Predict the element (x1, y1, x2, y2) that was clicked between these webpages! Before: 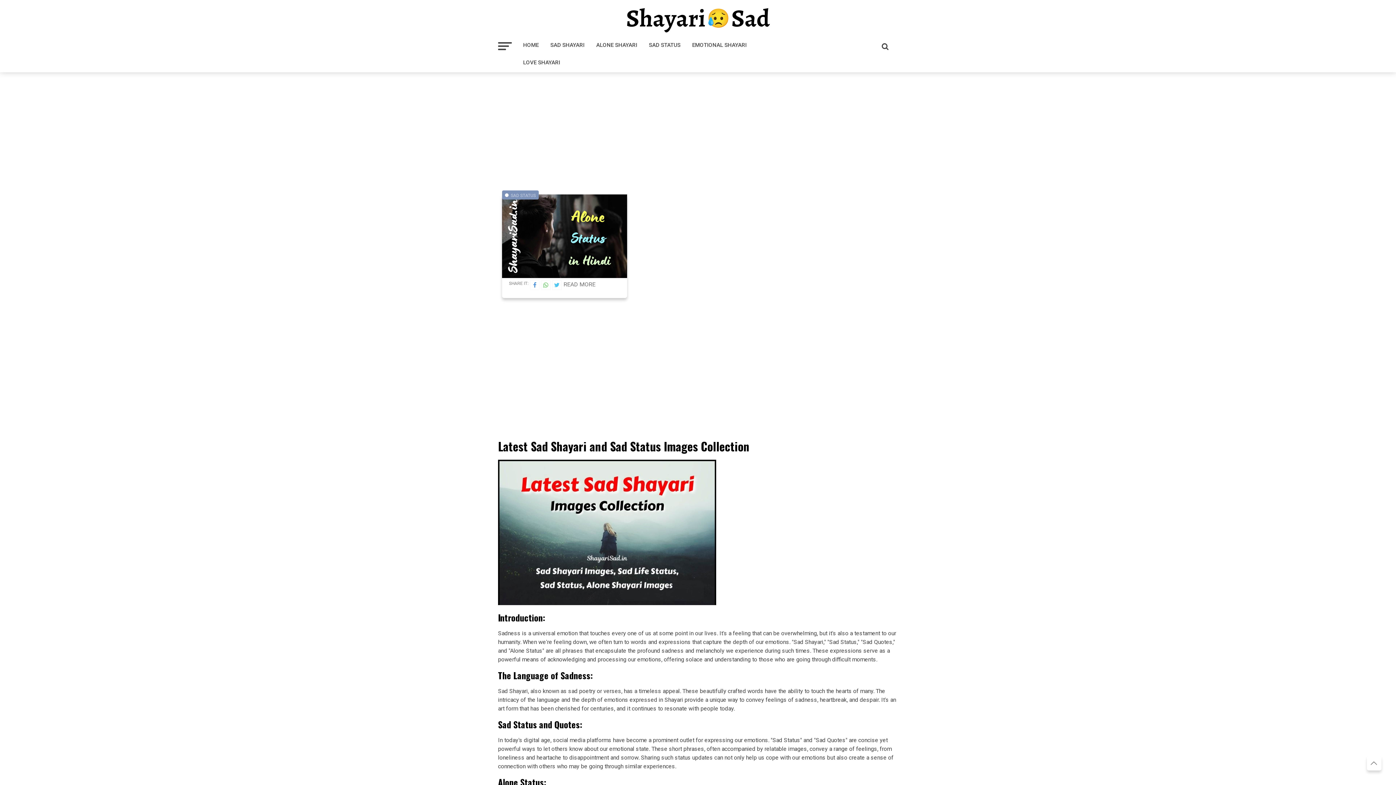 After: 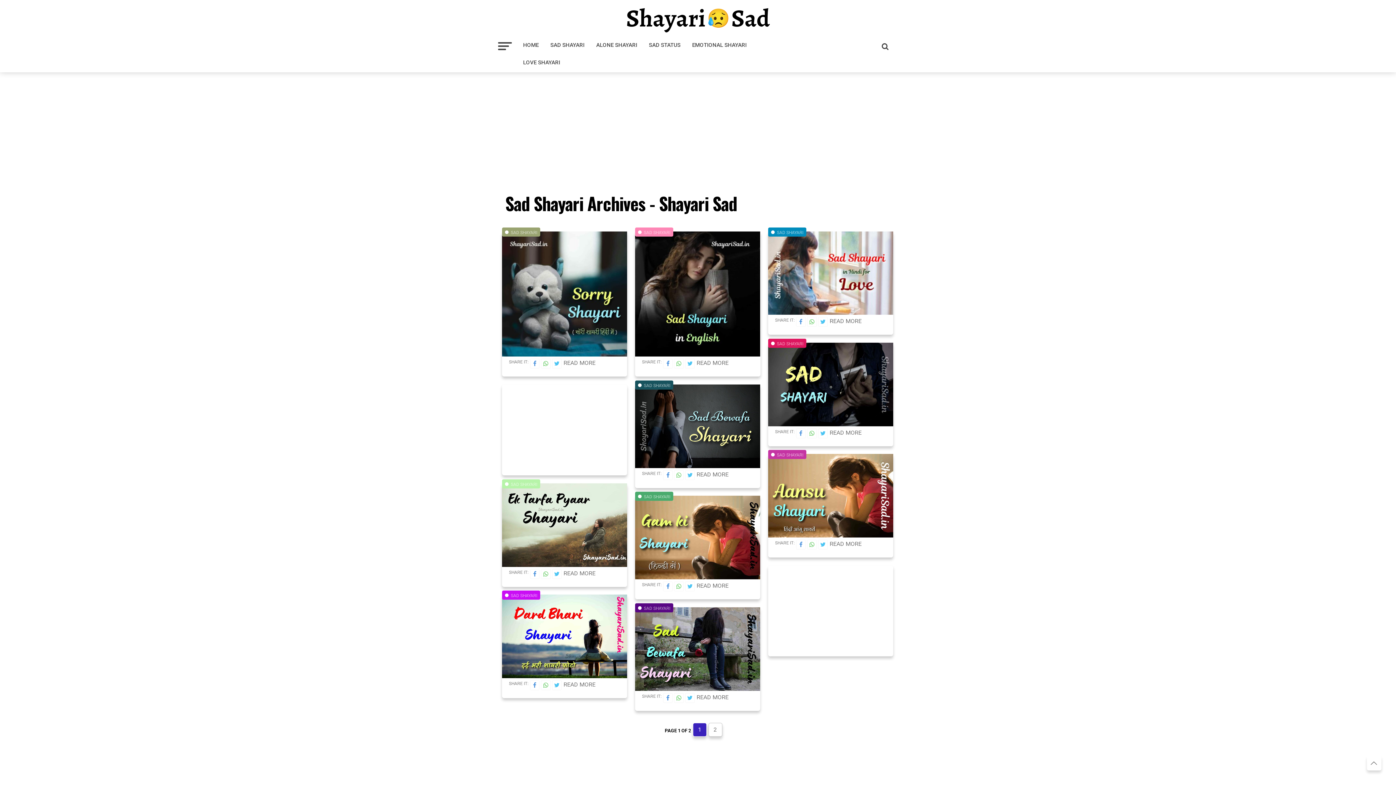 Action: label: SAD SHAYARI bbox: (545, 37, 589, 53)